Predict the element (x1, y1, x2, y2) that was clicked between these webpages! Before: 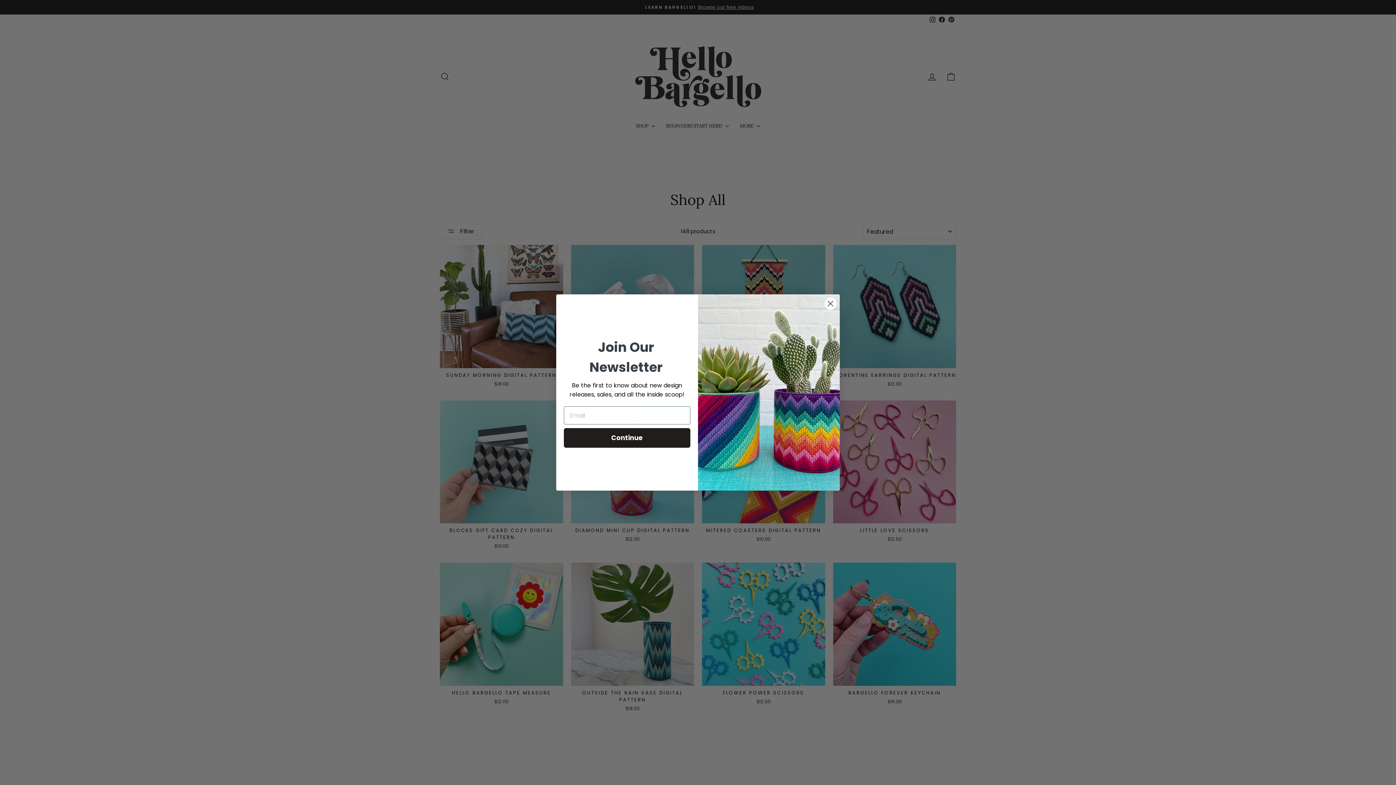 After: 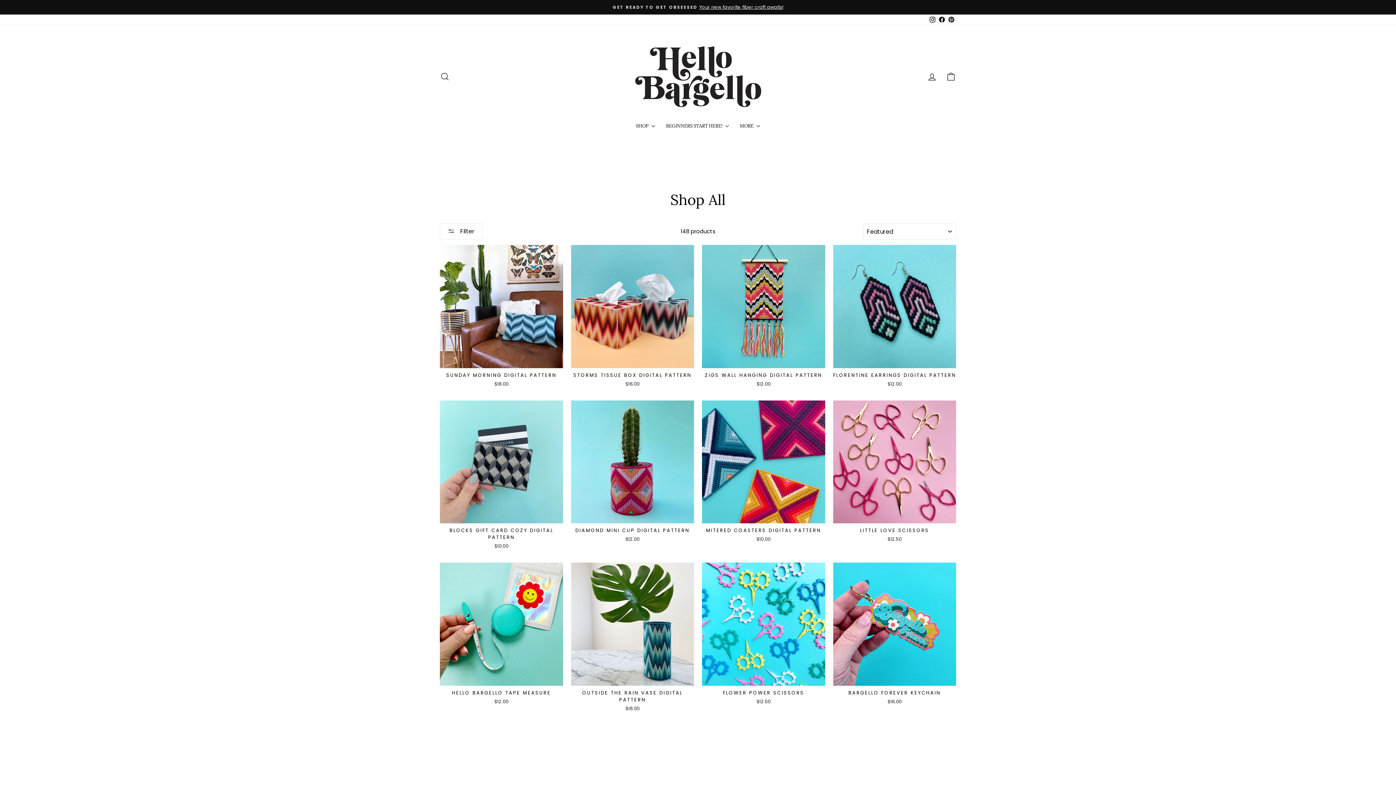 Action: label: Close dialog bbox: (824, 297, 837, 310)